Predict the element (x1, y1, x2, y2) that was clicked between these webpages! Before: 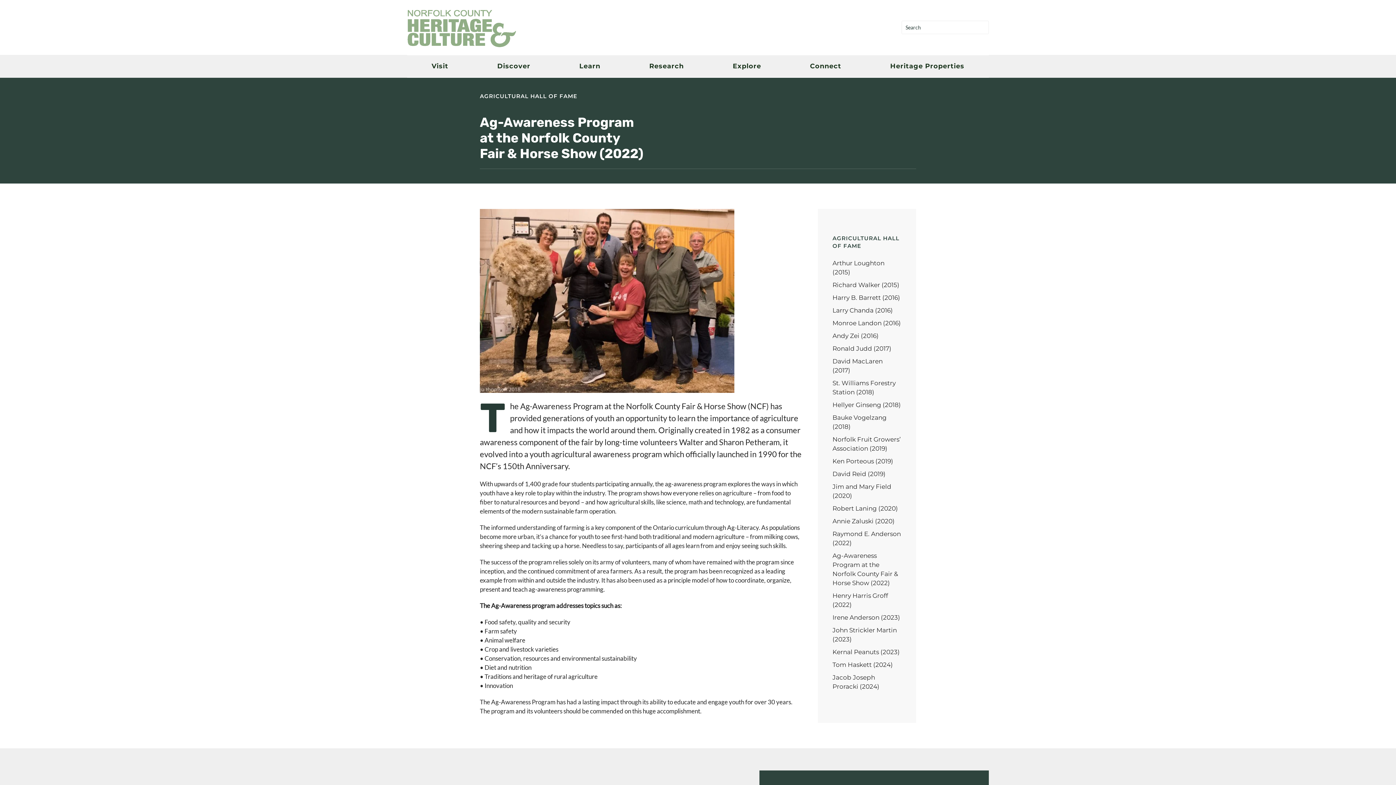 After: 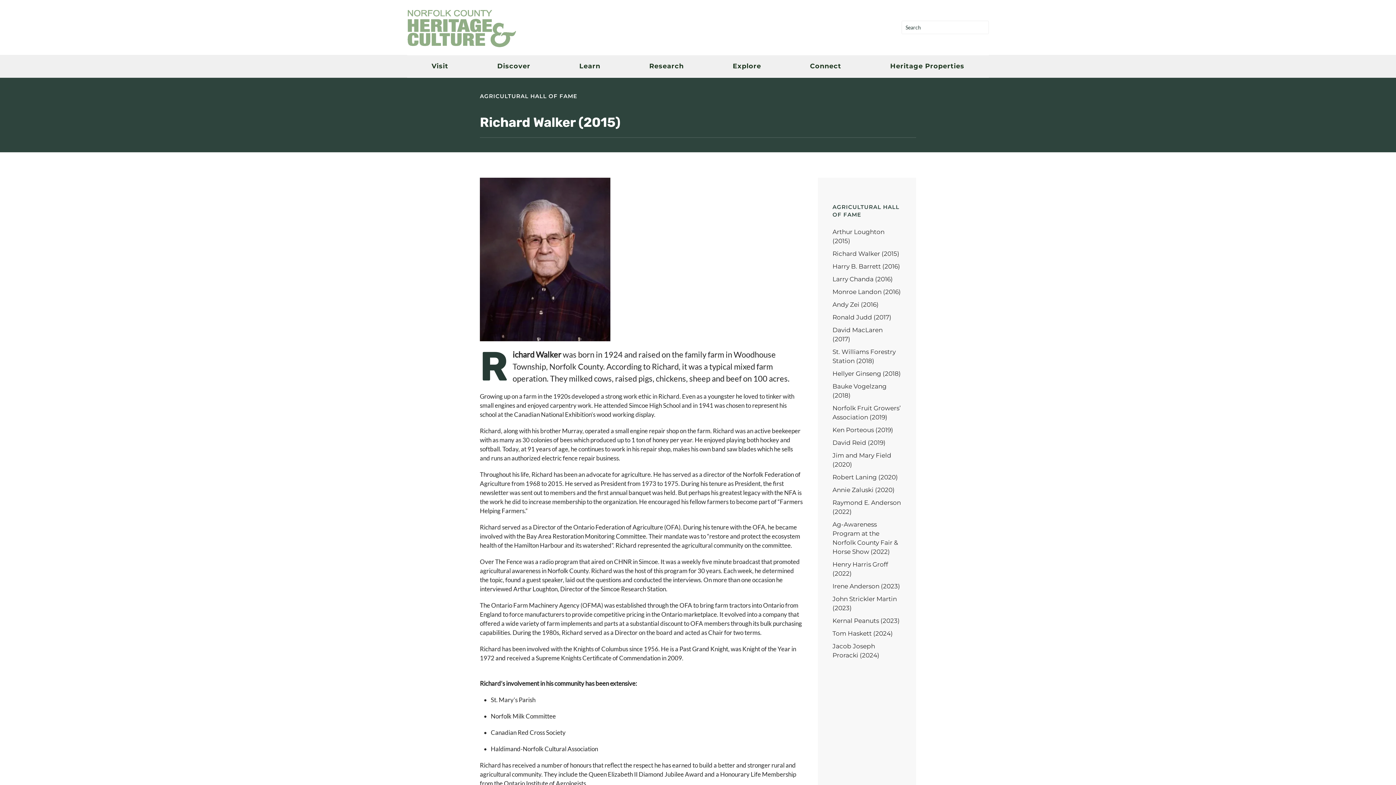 Action: label: Richard Walker (2015) bbox: (832, 278, 901, 291)